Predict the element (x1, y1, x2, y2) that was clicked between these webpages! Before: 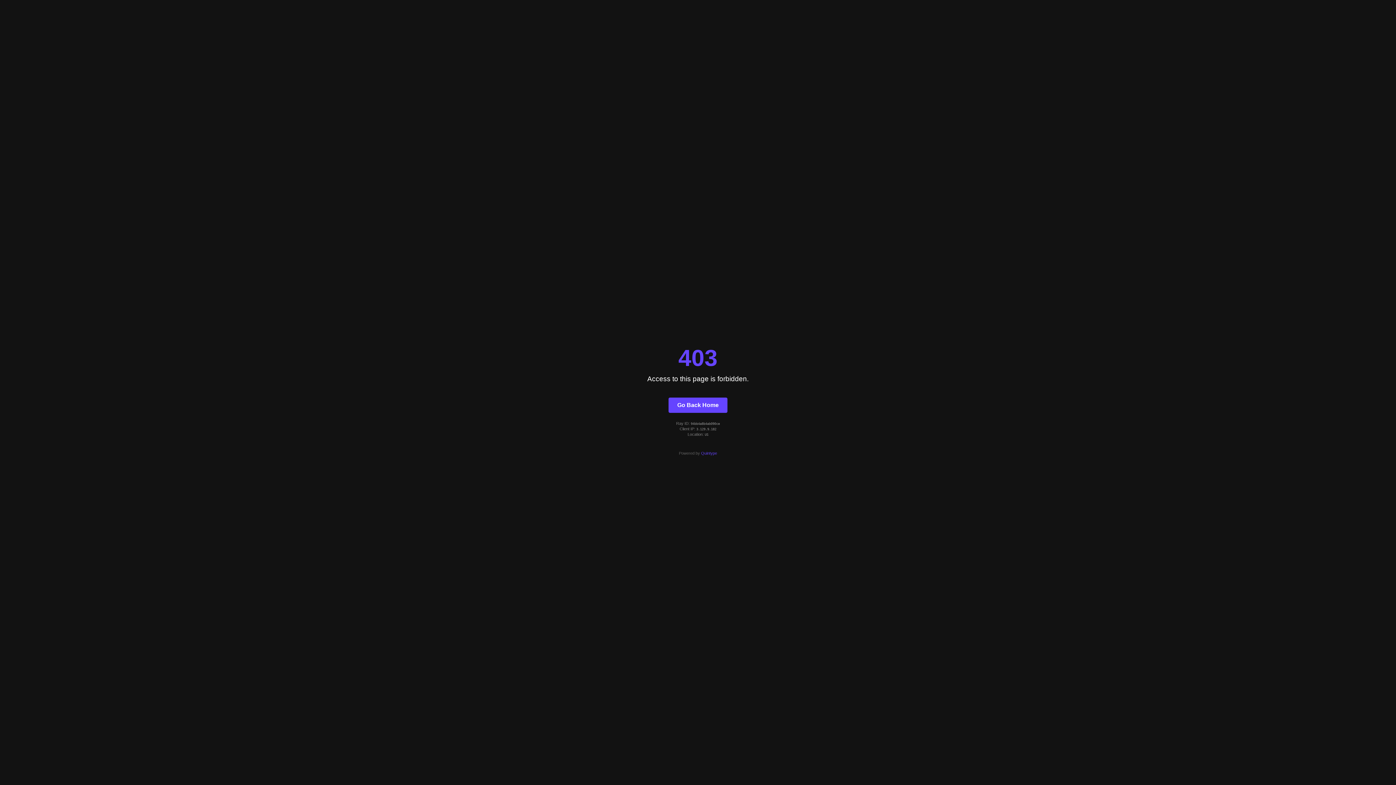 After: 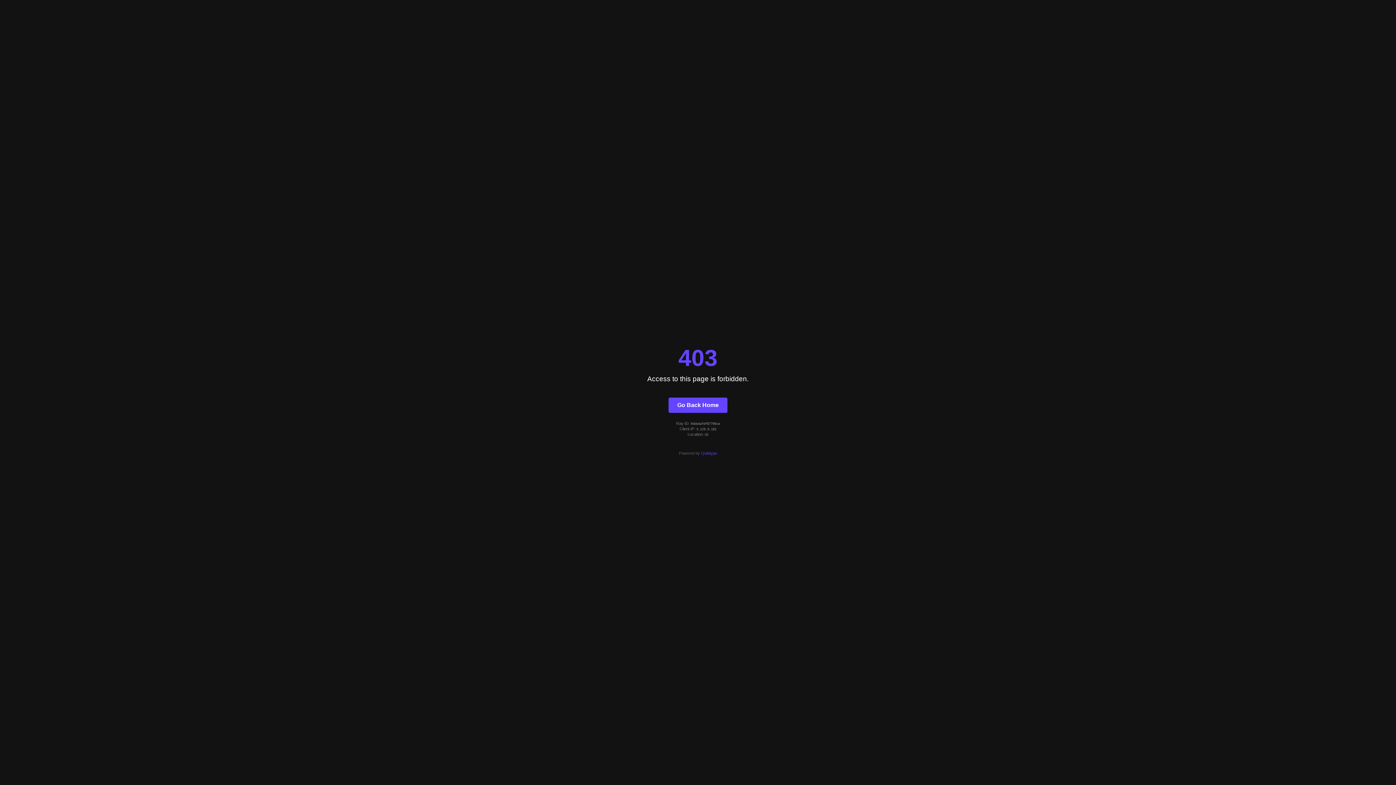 Action: label: Go Back Home bbox: (668, 397, 727, 412)